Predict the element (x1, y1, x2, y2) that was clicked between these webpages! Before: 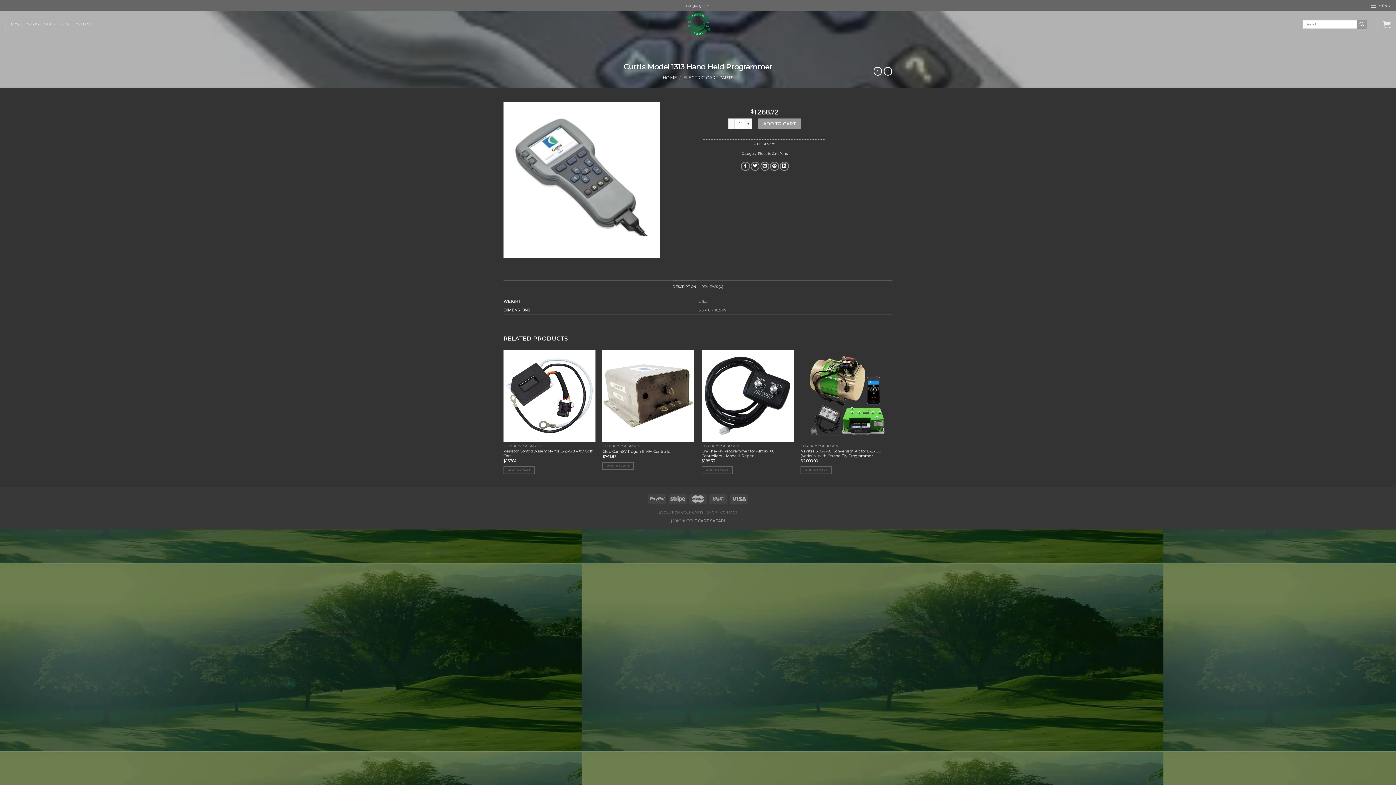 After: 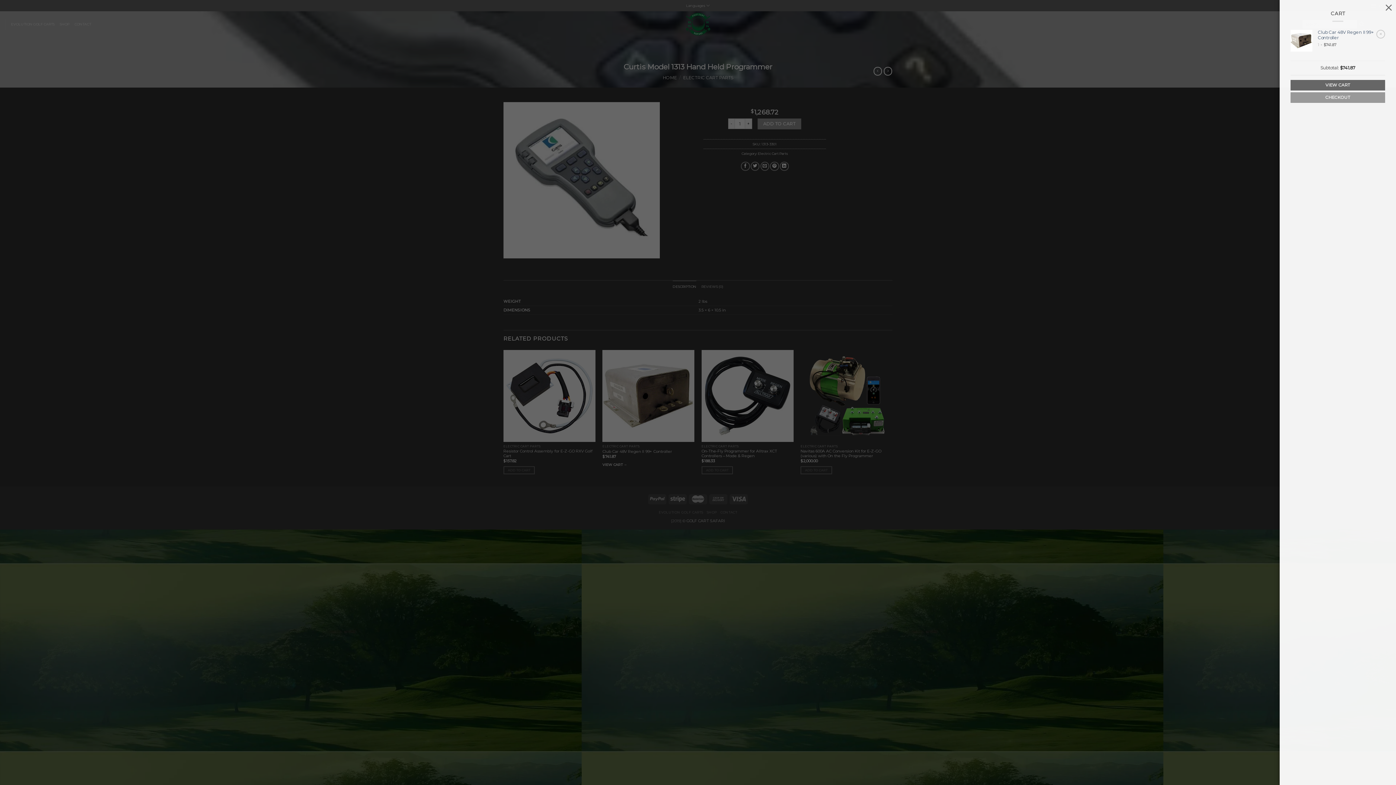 Action: bbox: (602, 462, 634, 470) label: Add to cart: “Club Car 48V Regen II 99+ Controller”